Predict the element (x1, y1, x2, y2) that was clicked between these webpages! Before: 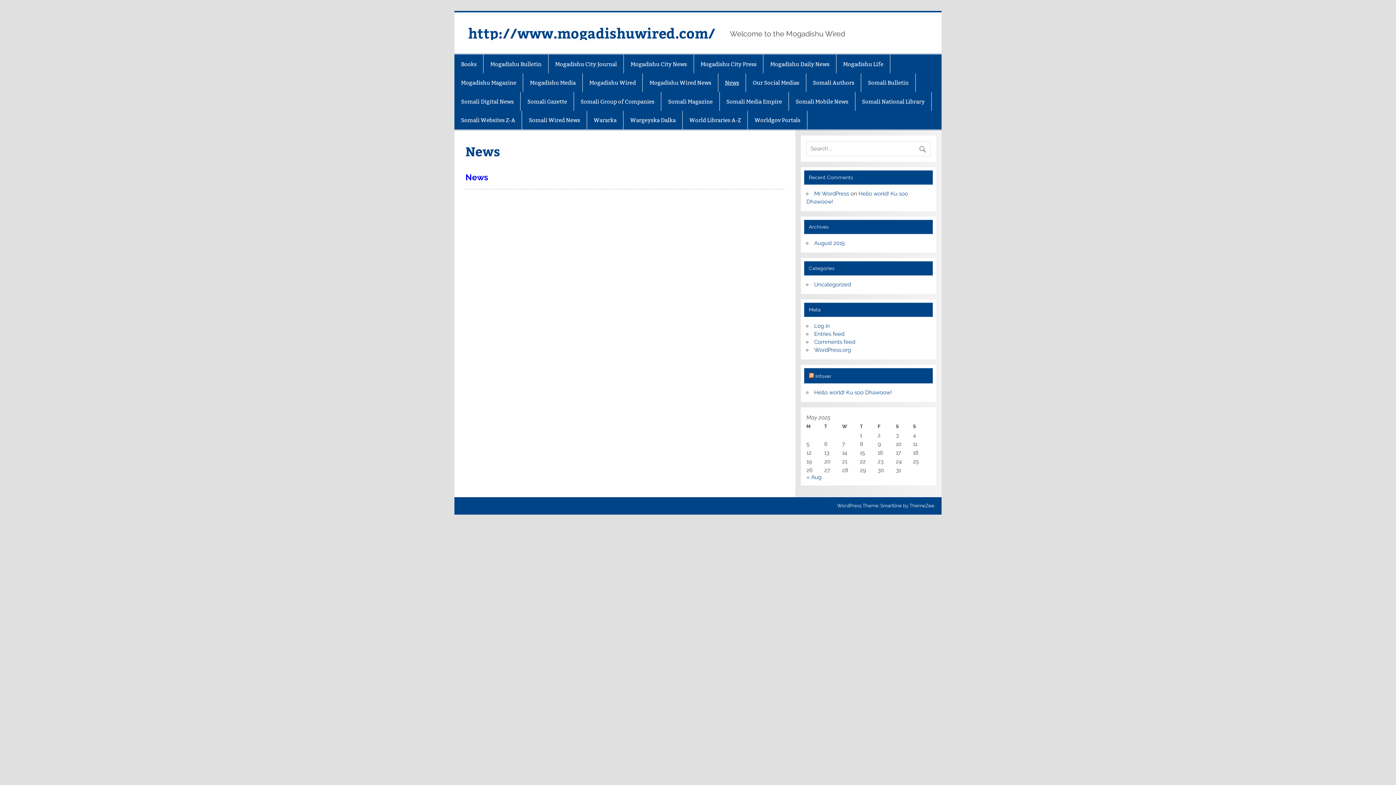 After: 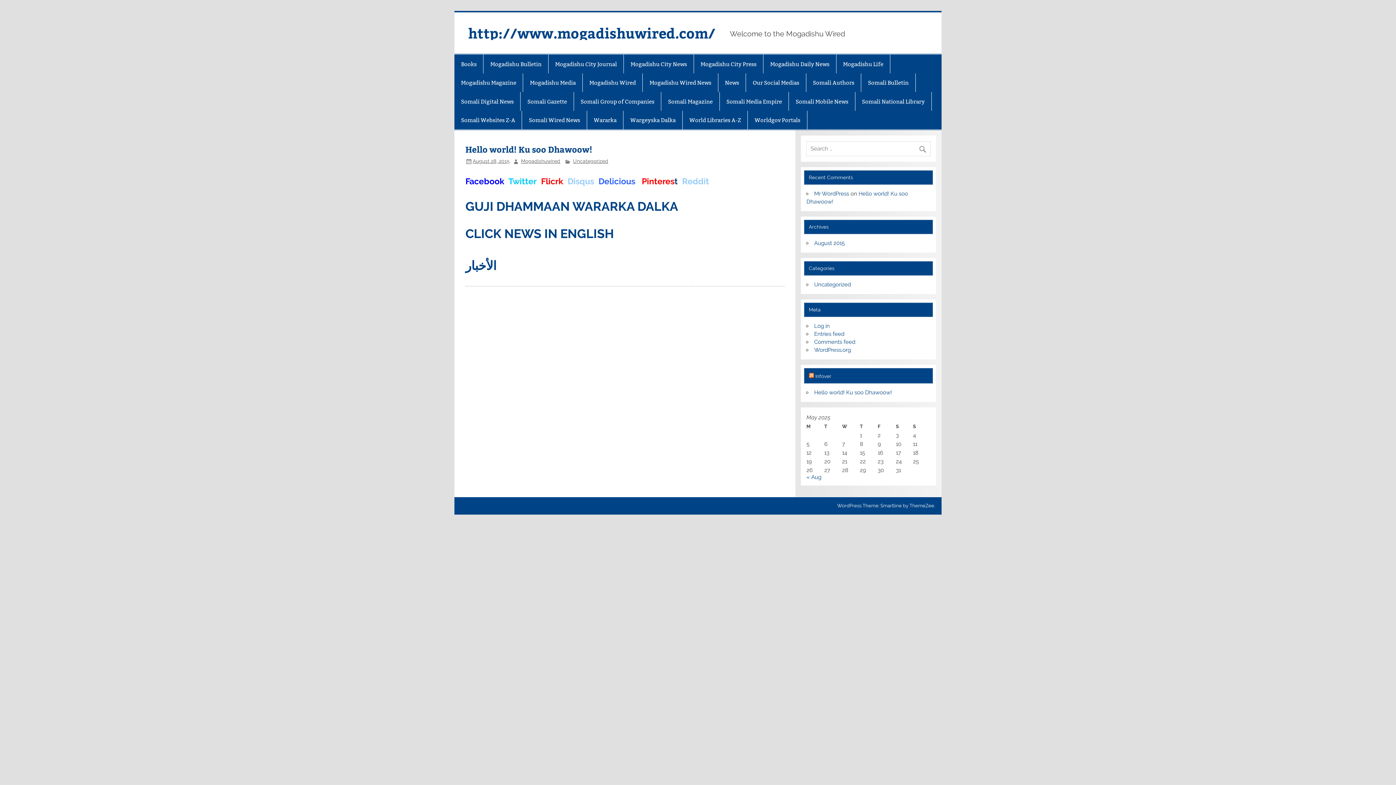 Action: bbox: (468, 23, 715, 42) label: http://www.mogadishuwired.com/